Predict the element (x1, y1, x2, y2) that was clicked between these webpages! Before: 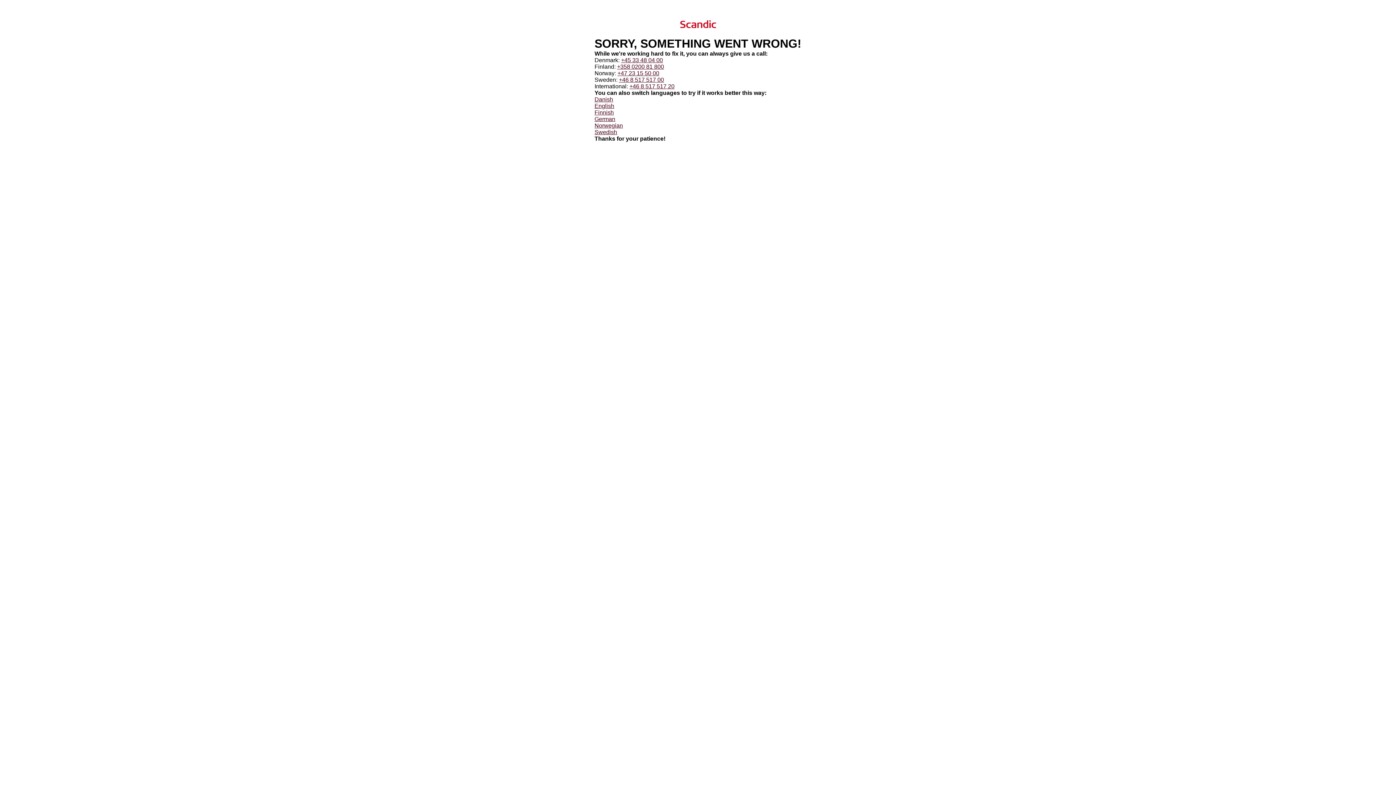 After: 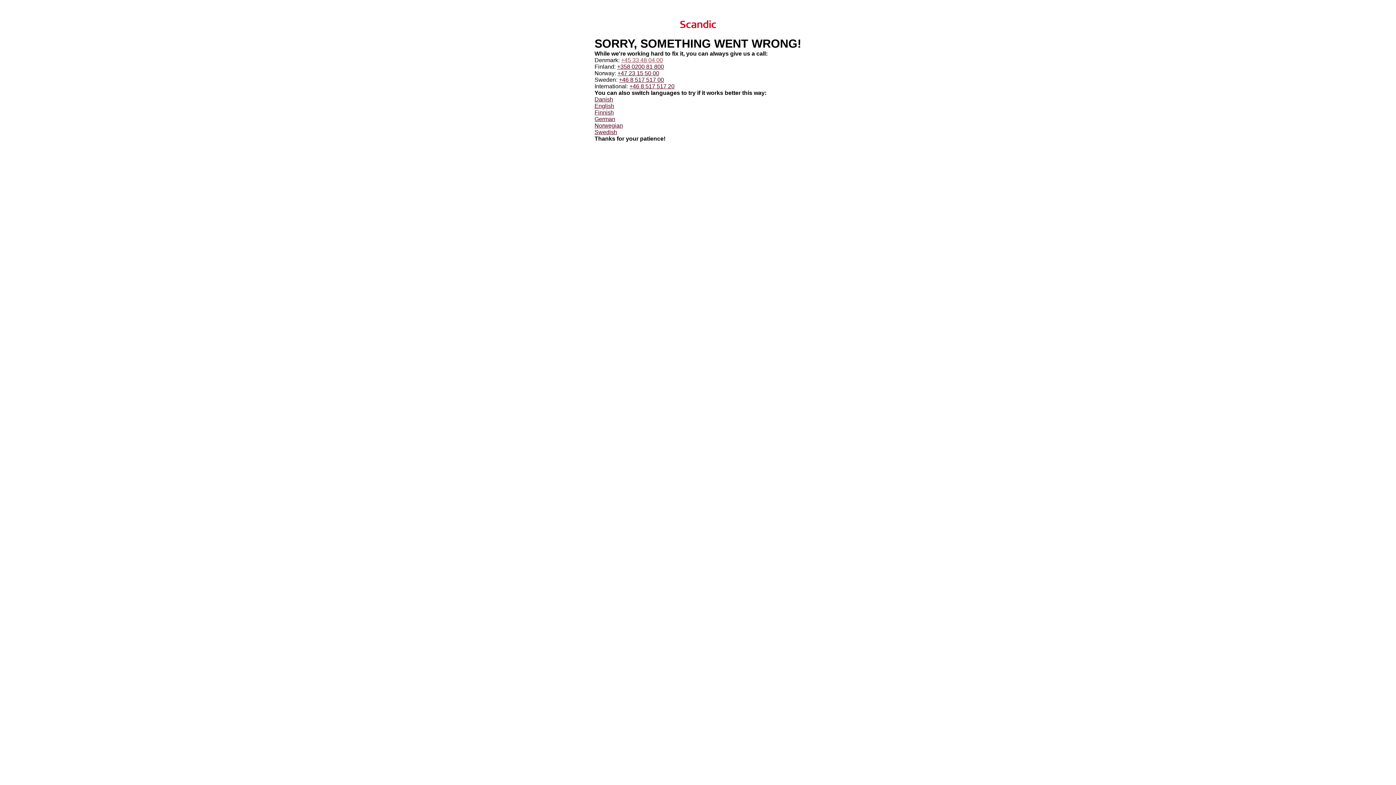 Action: label: +45 33 48 04 00 bbox: (621, 57, 663, 63)